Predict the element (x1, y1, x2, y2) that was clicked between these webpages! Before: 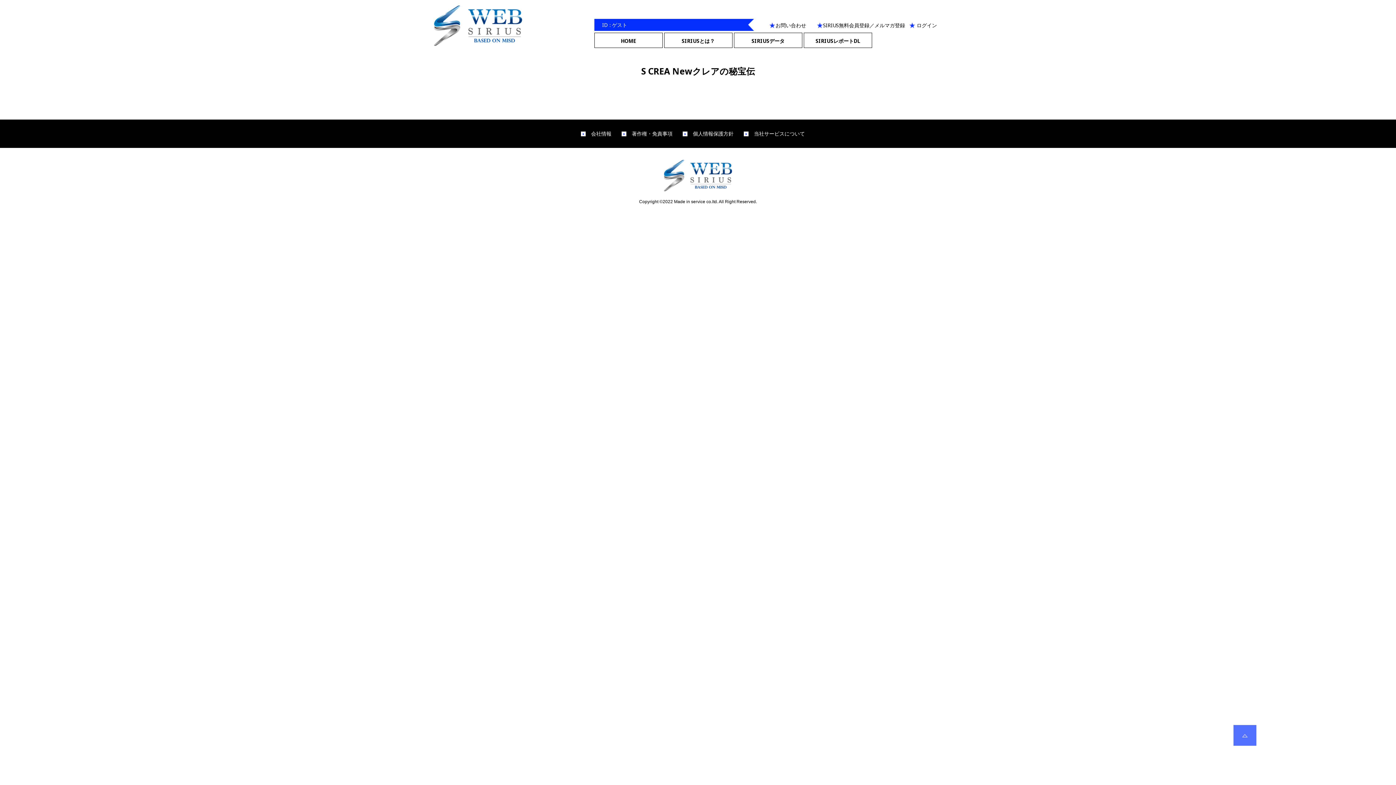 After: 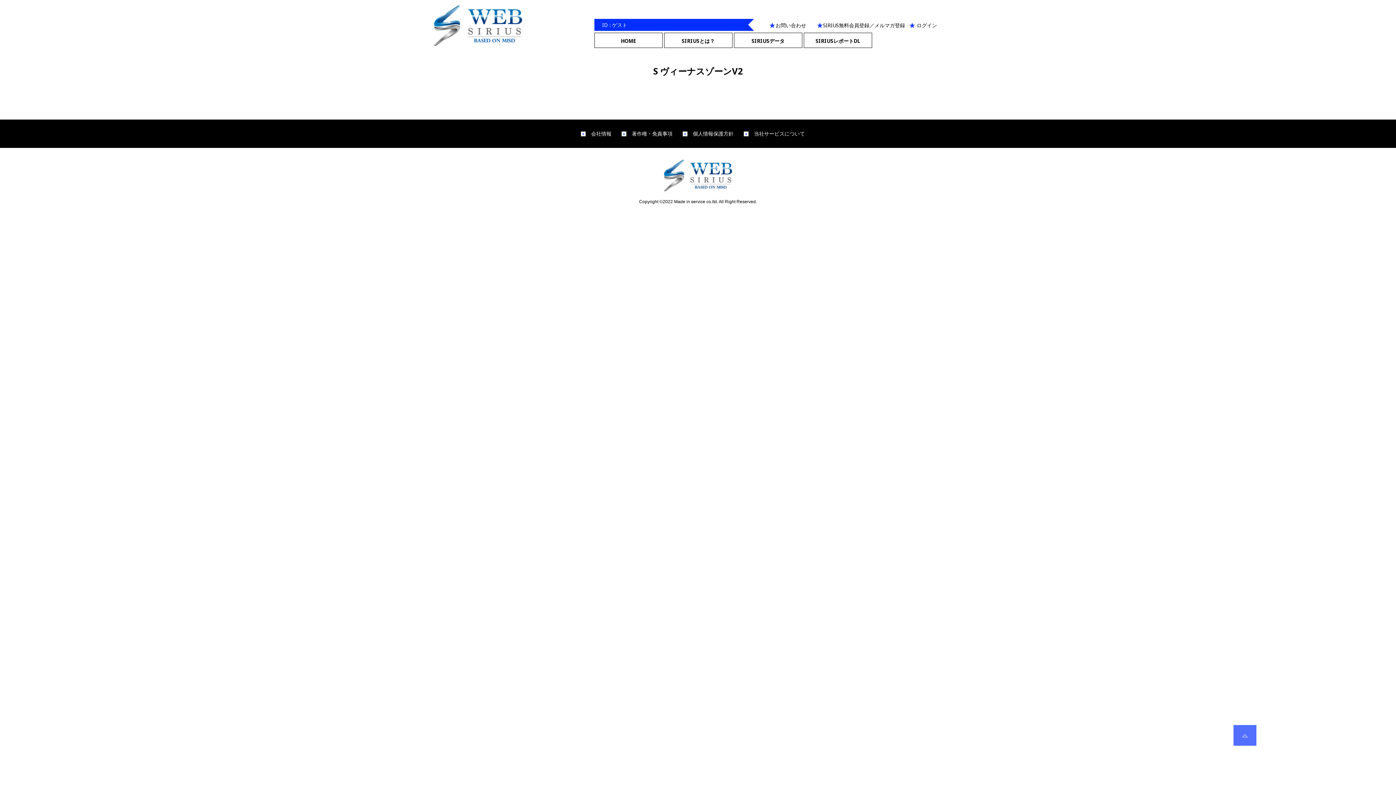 Action: bbox: (661, 90, 734, 97) label: Previous 
Previous post:
S ヴィーナスゾーンV2